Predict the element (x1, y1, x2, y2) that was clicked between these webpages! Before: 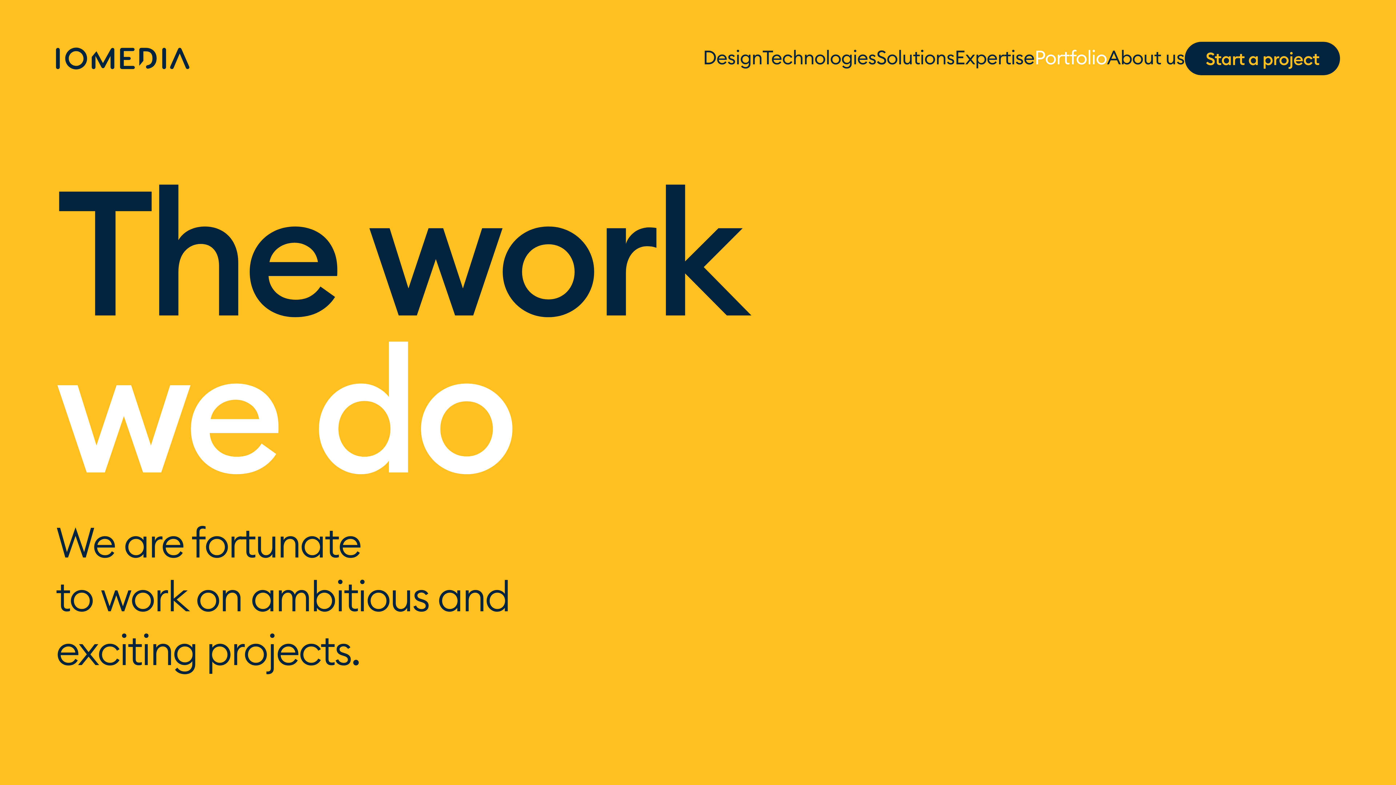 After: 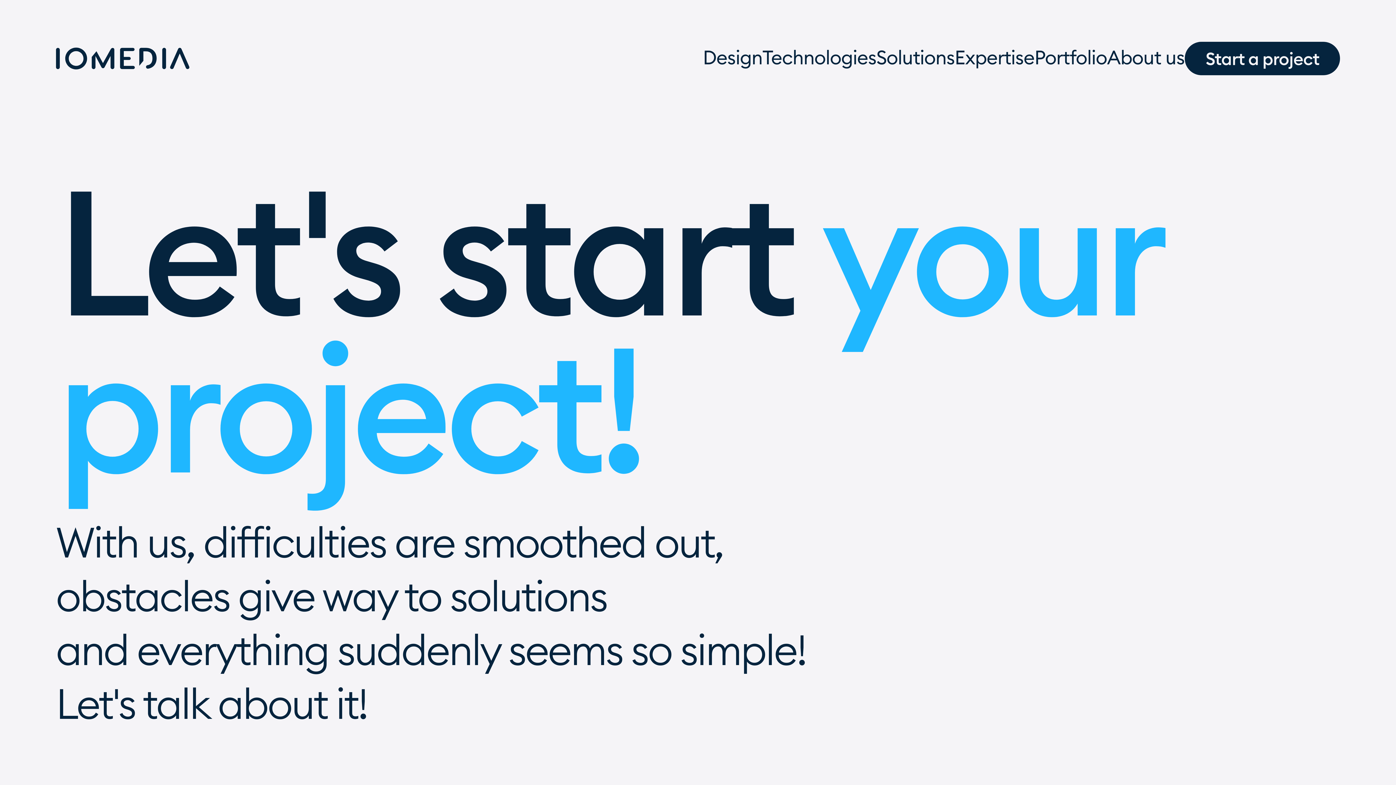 Action: bbox: (1184, 41, 1340, 75) label: Start a project